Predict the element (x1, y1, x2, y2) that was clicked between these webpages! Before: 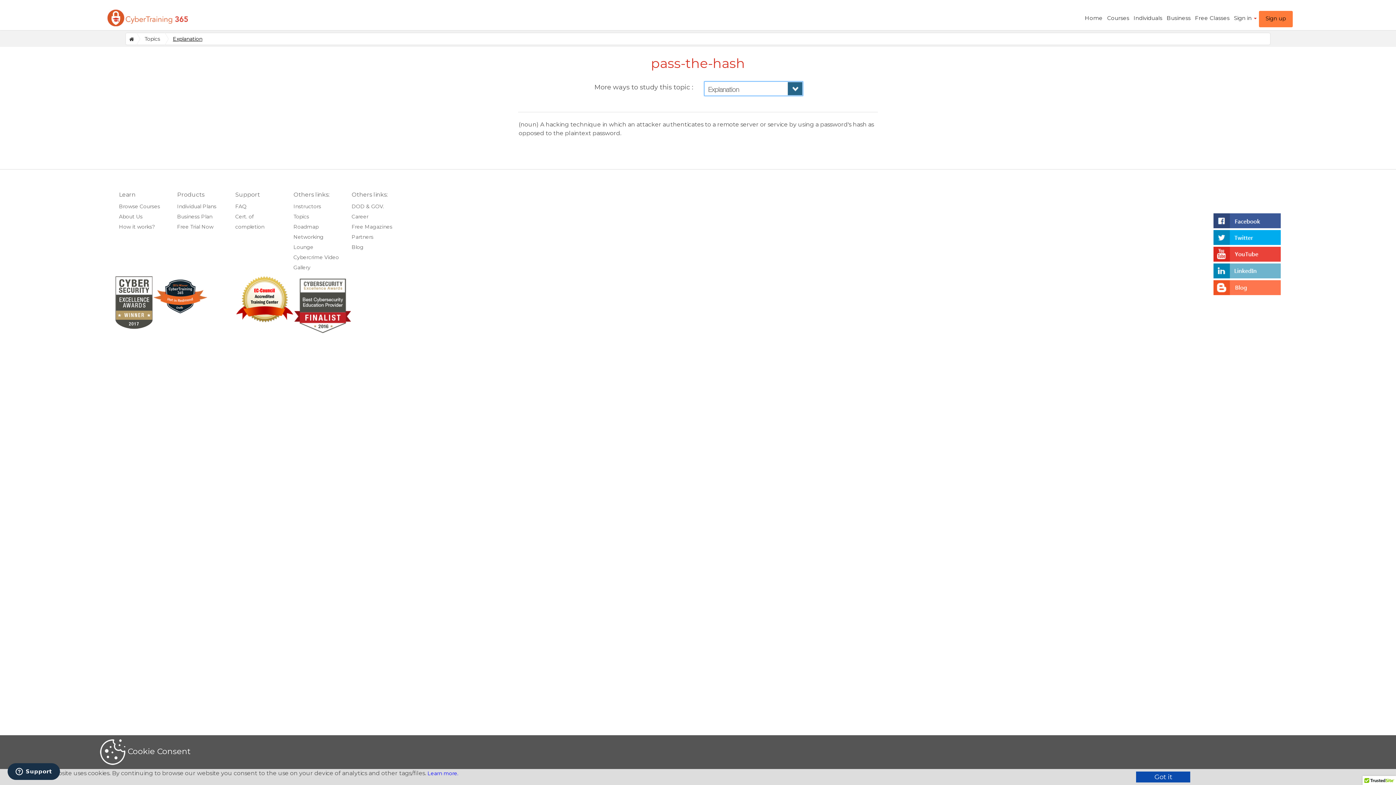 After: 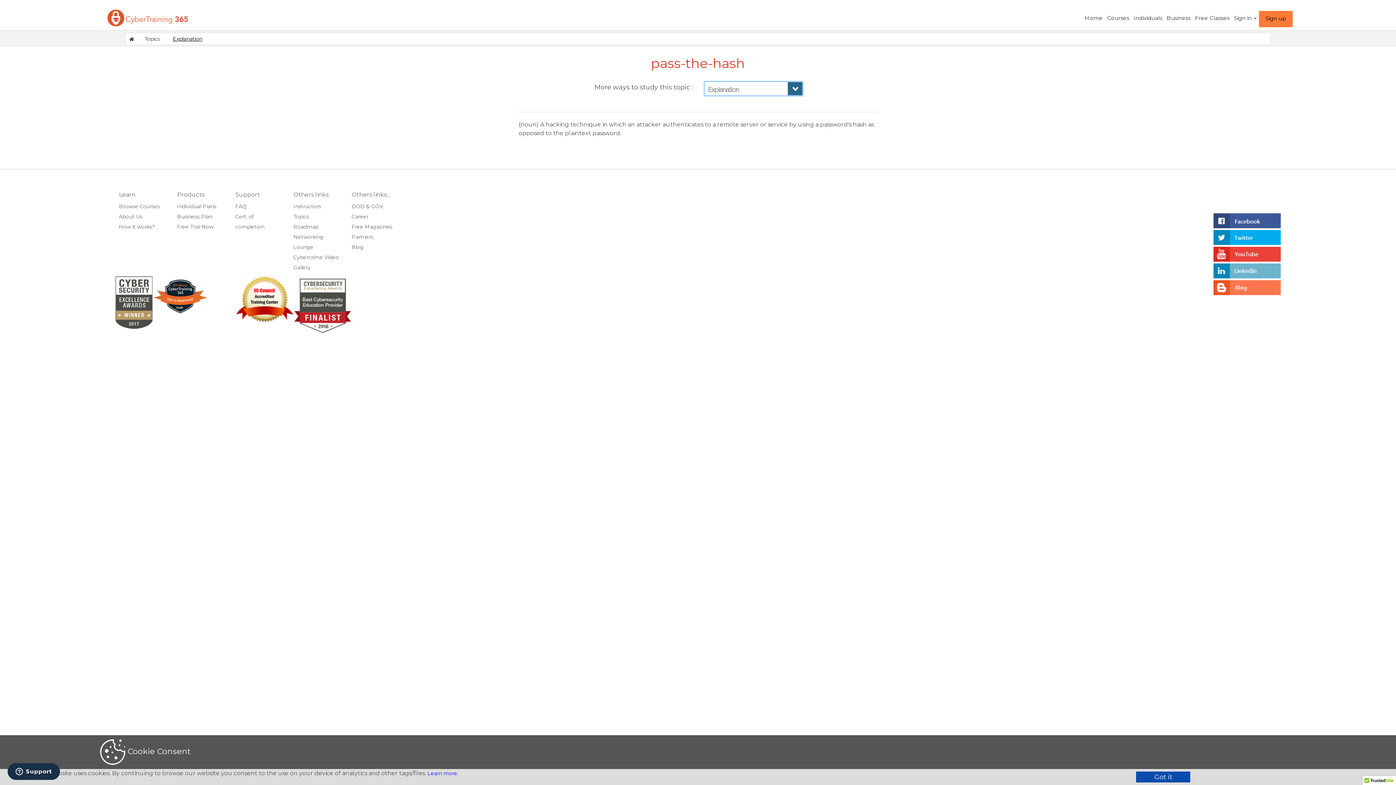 Action: bbox: (1216, 189, 1281, 196)